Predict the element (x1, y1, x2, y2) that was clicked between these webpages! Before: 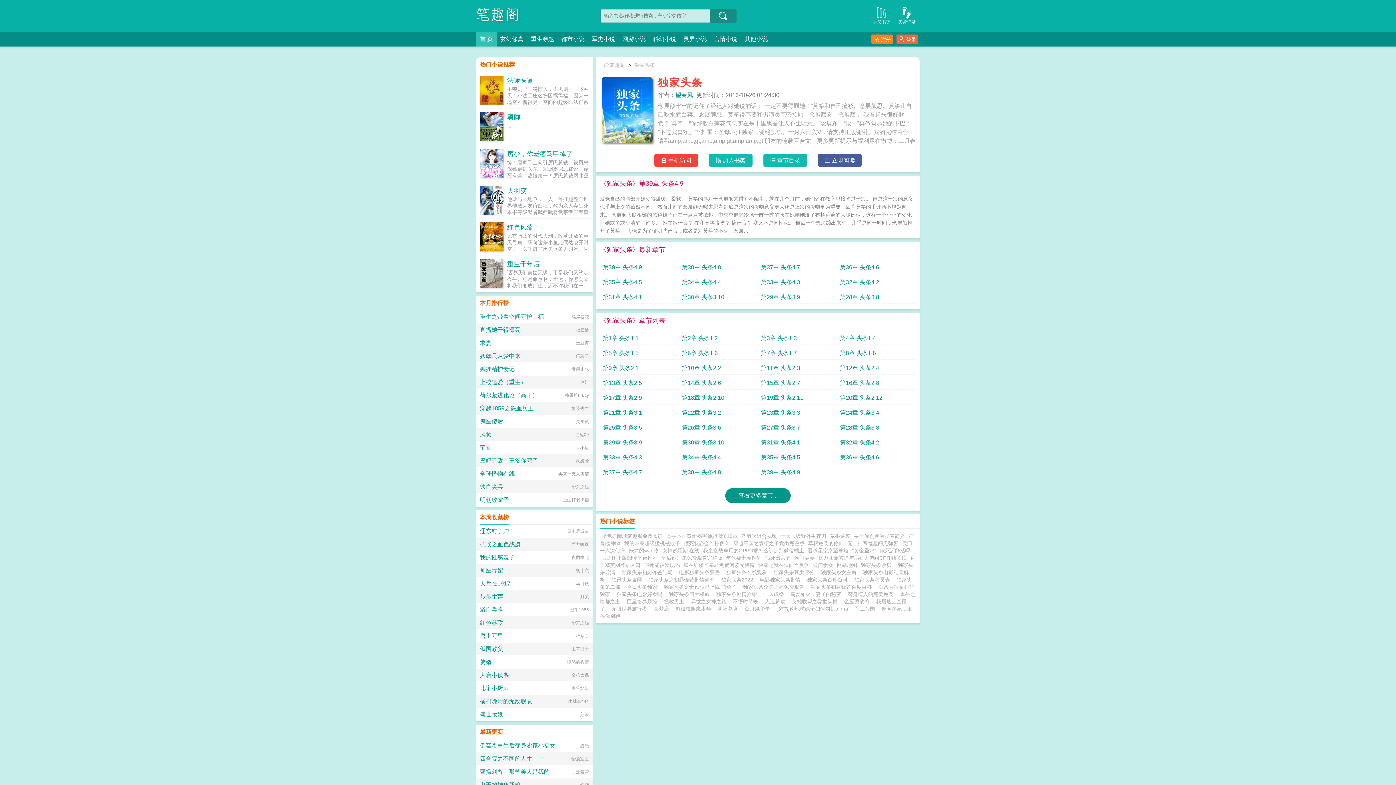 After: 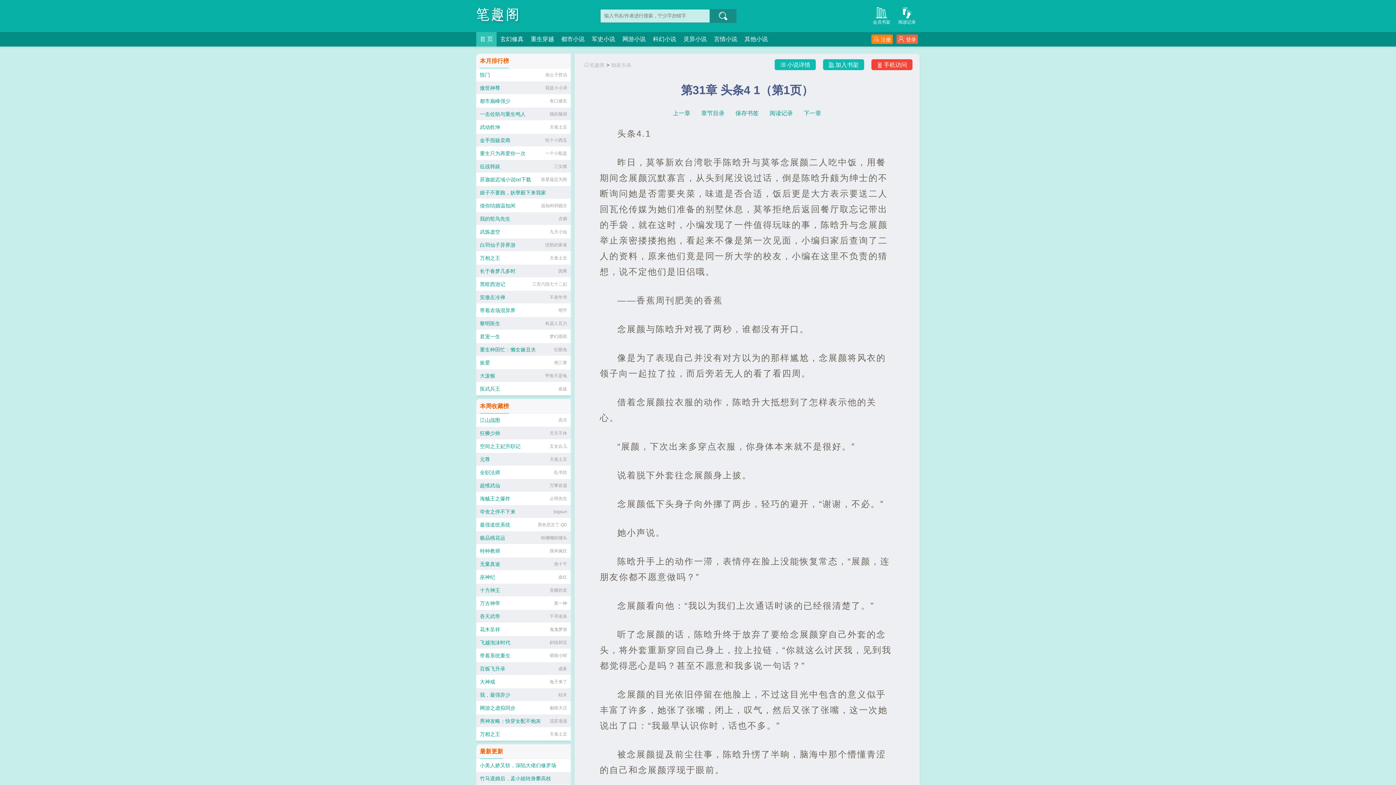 Action: bbox: (602, 290, 676, 304) label: 第31章 头条4 1